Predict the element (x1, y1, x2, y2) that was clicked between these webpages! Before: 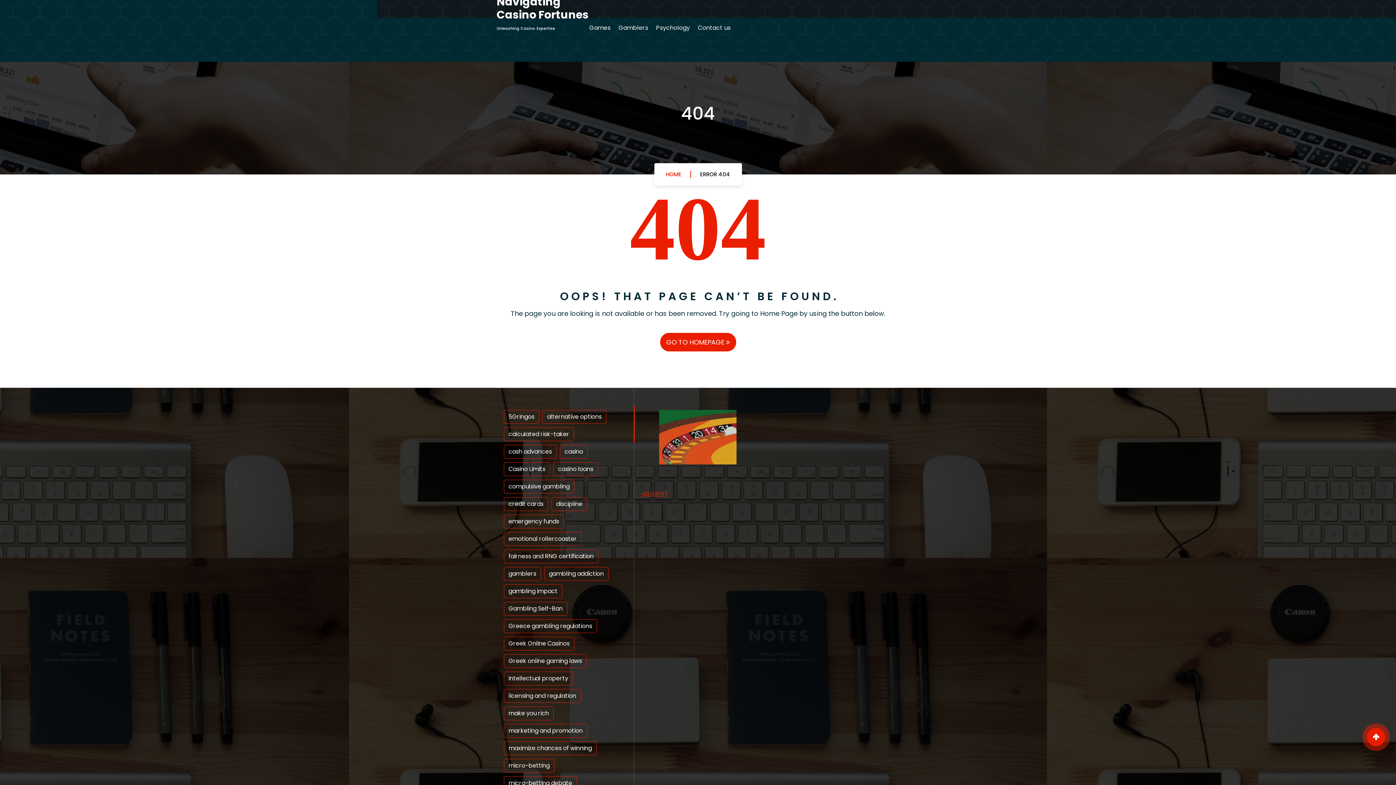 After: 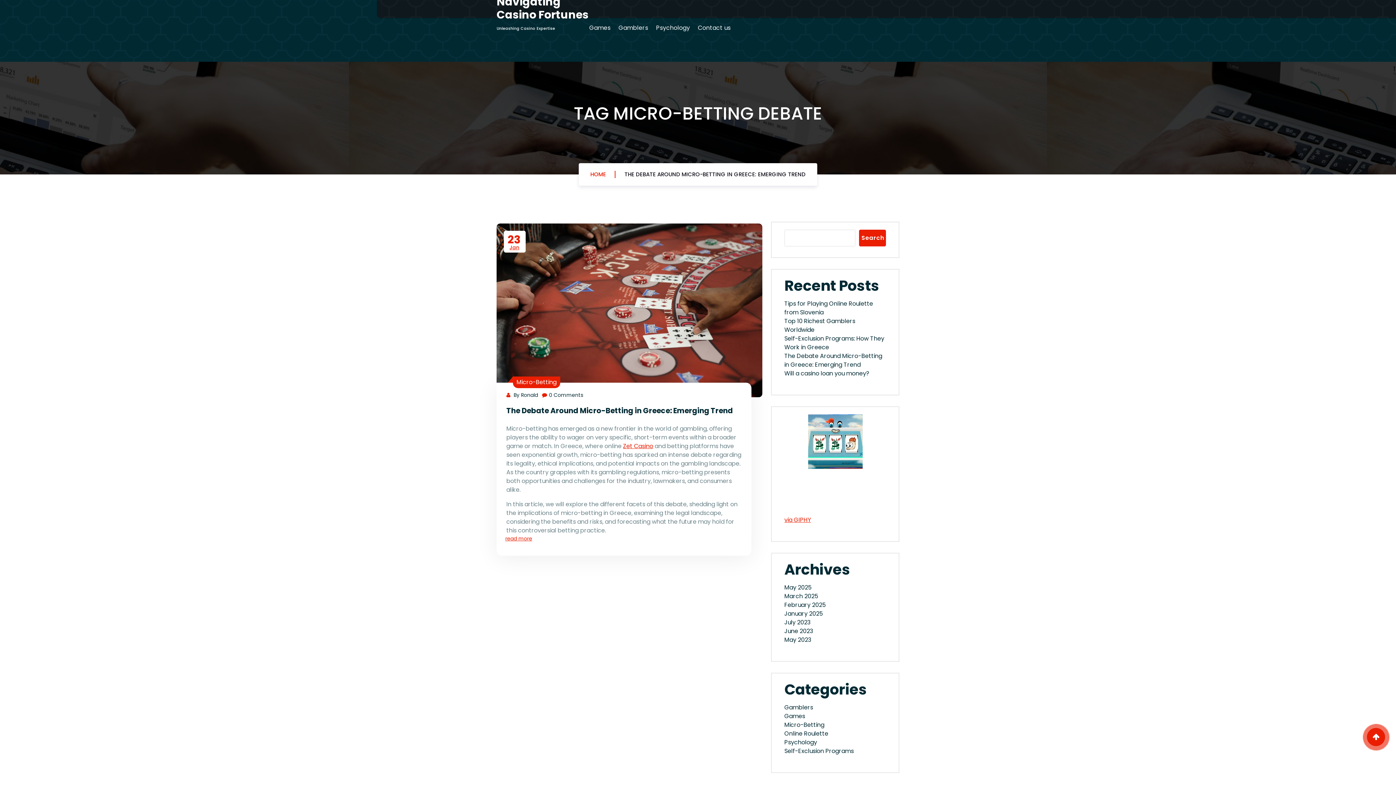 Action: label: micro-betting debate (1 item) bbox: (504, 776, 577, 790)